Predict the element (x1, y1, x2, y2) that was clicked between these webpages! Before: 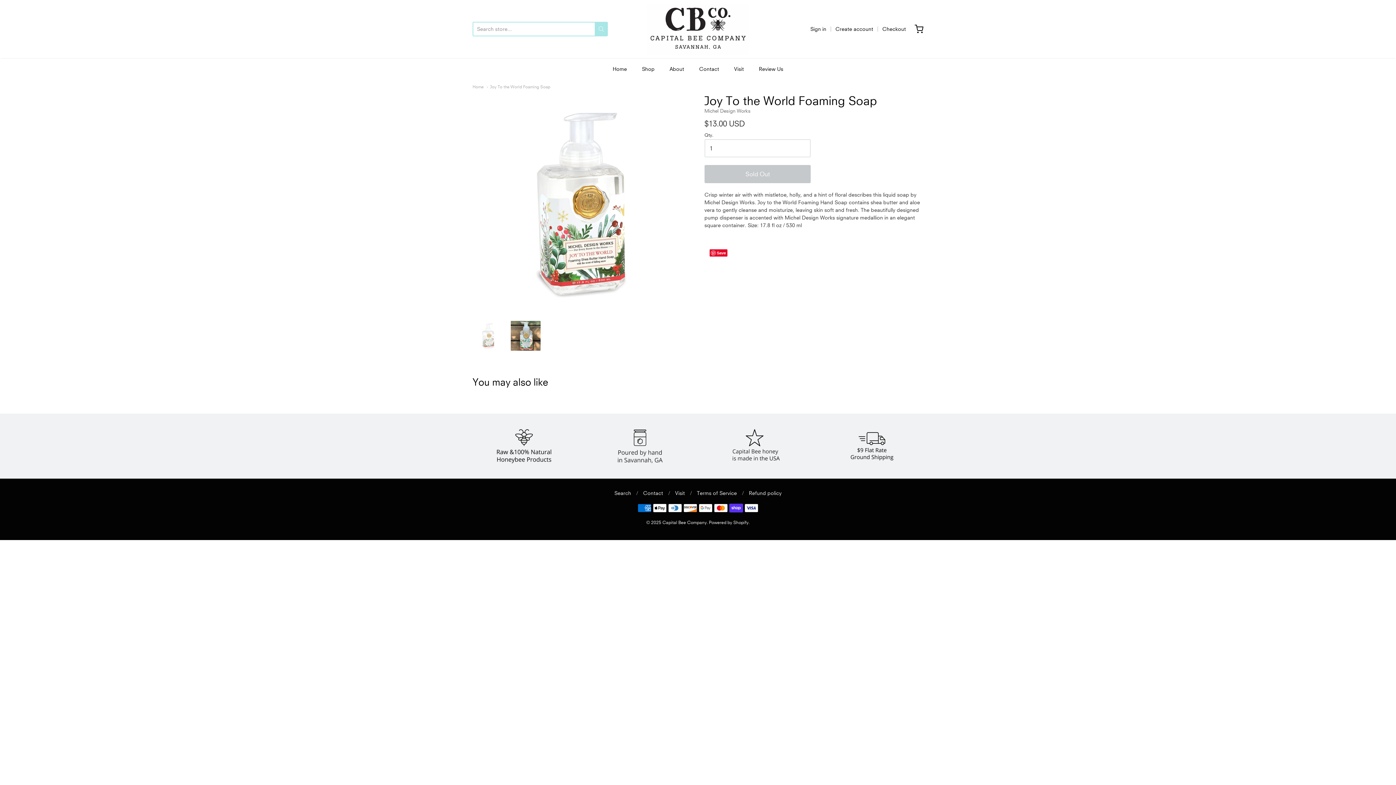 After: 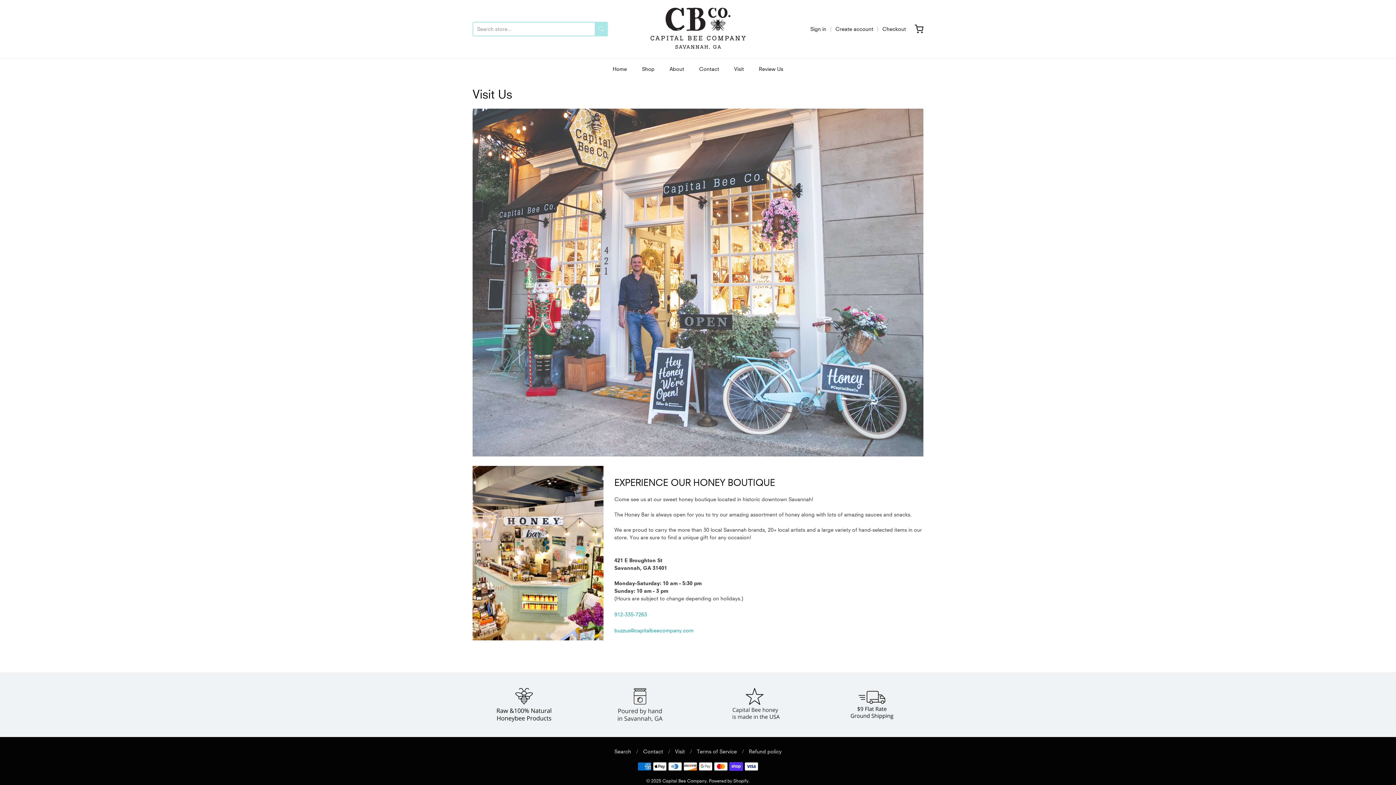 Action: bbox: (734, 63, 744, 74) label: Visit